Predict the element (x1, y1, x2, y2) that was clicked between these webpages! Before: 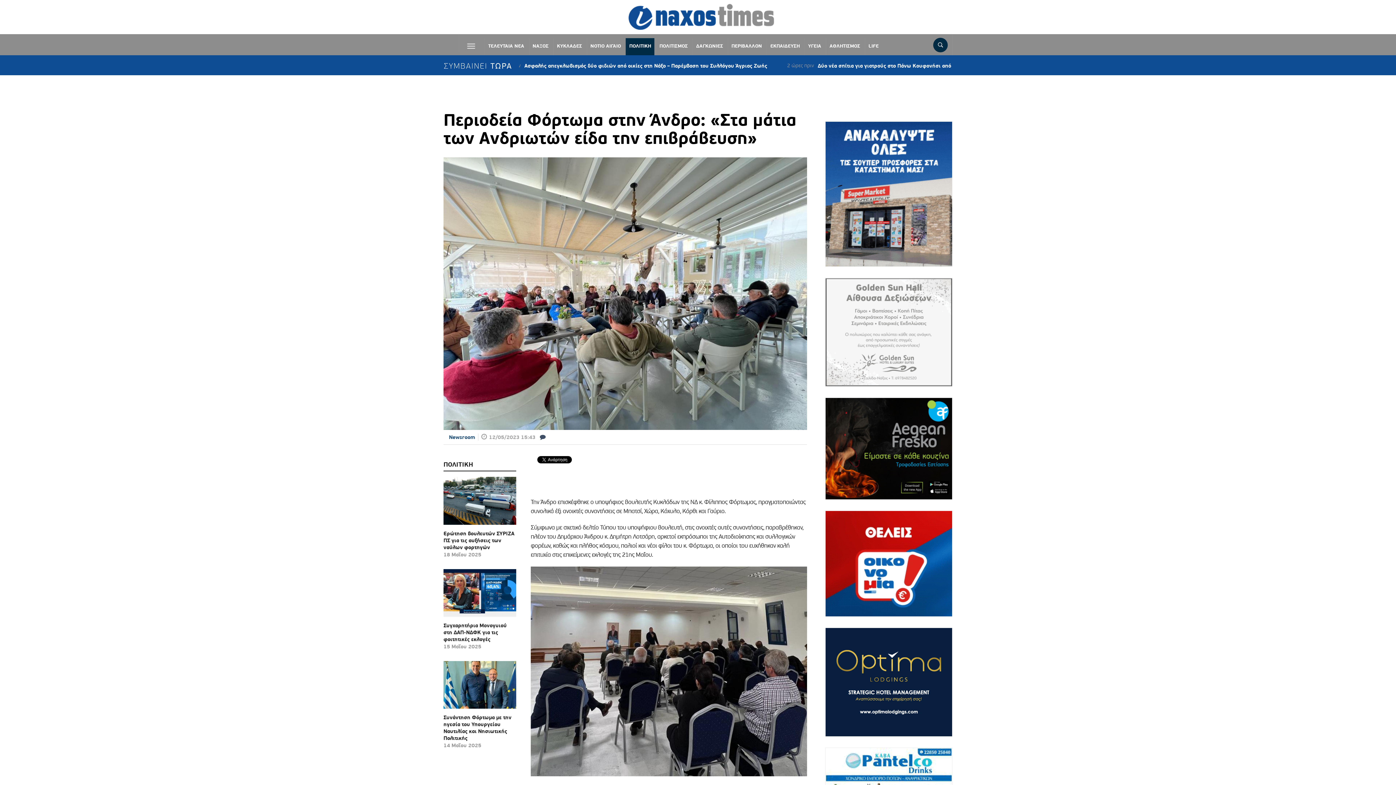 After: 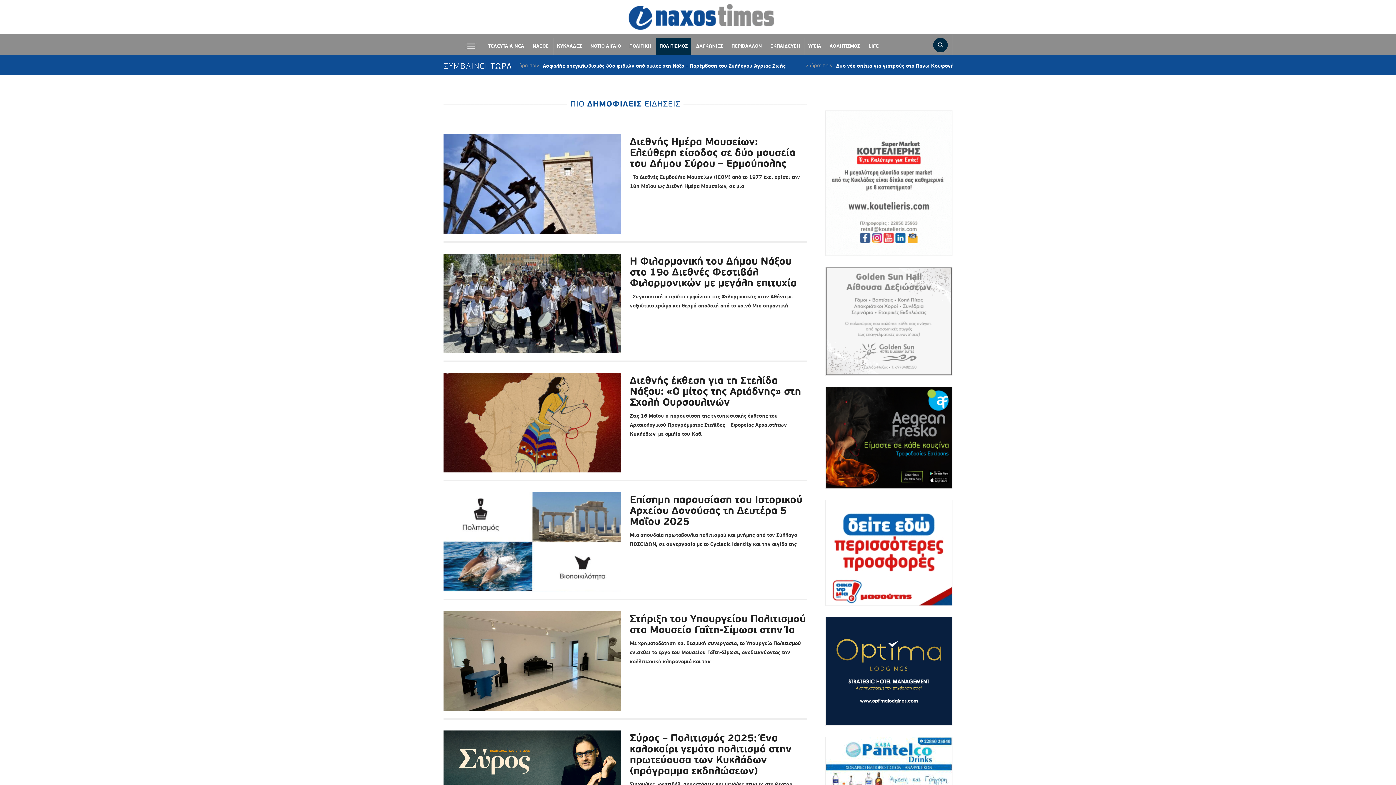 Action: label: ΠΟΛΙΤΙΣΜΟΣ bbox: (656, 38, 691, 55)